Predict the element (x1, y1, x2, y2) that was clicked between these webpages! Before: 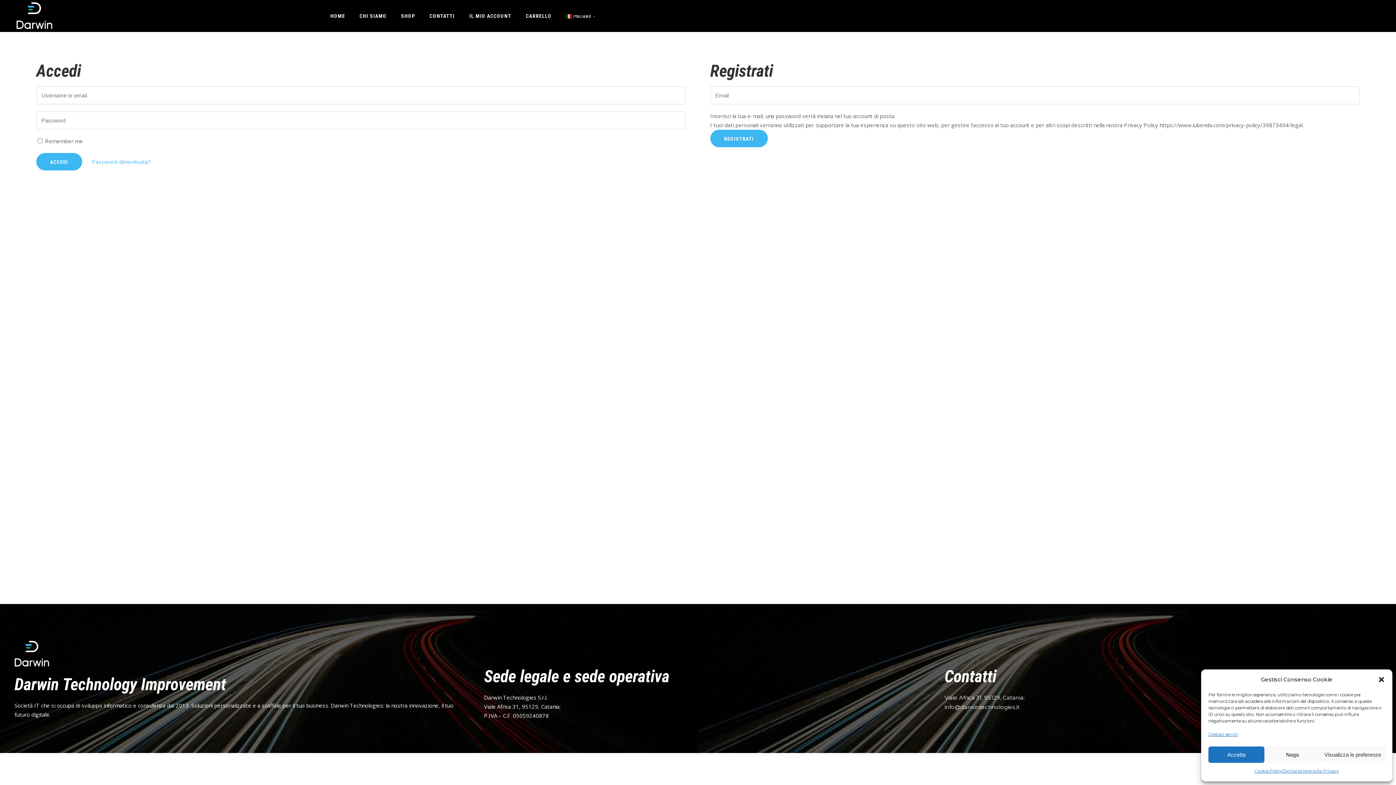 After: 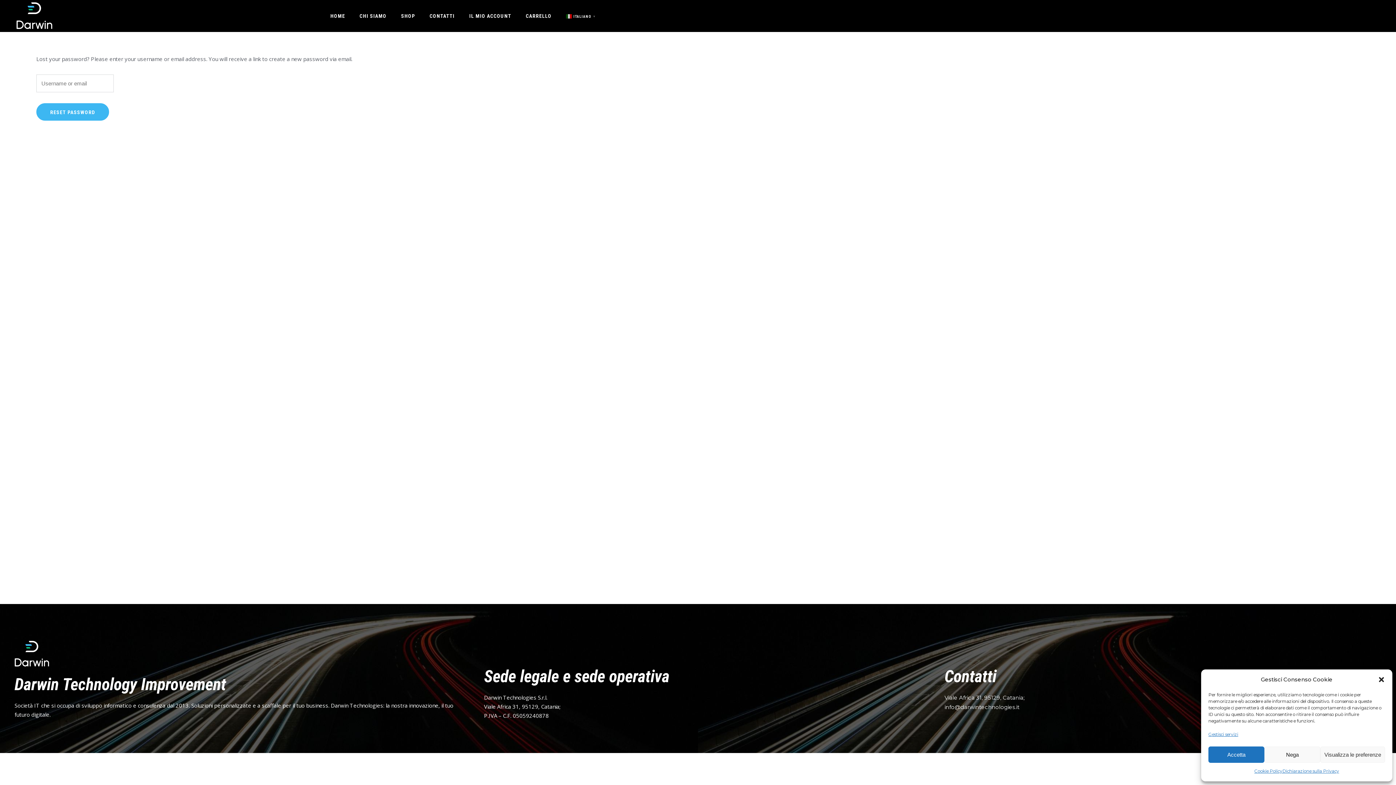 Action: label: Password dimenticata? bbox: (91, 158, 150, 165)